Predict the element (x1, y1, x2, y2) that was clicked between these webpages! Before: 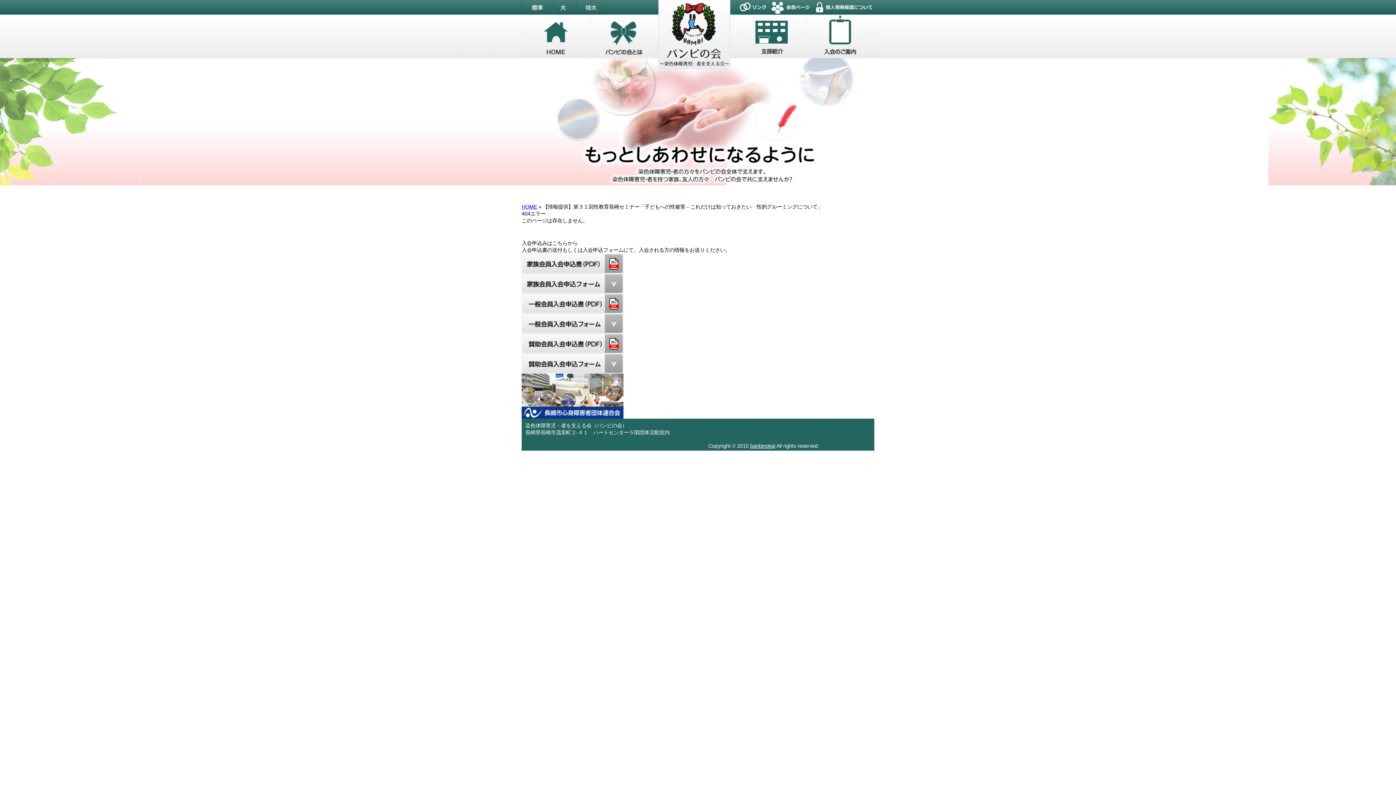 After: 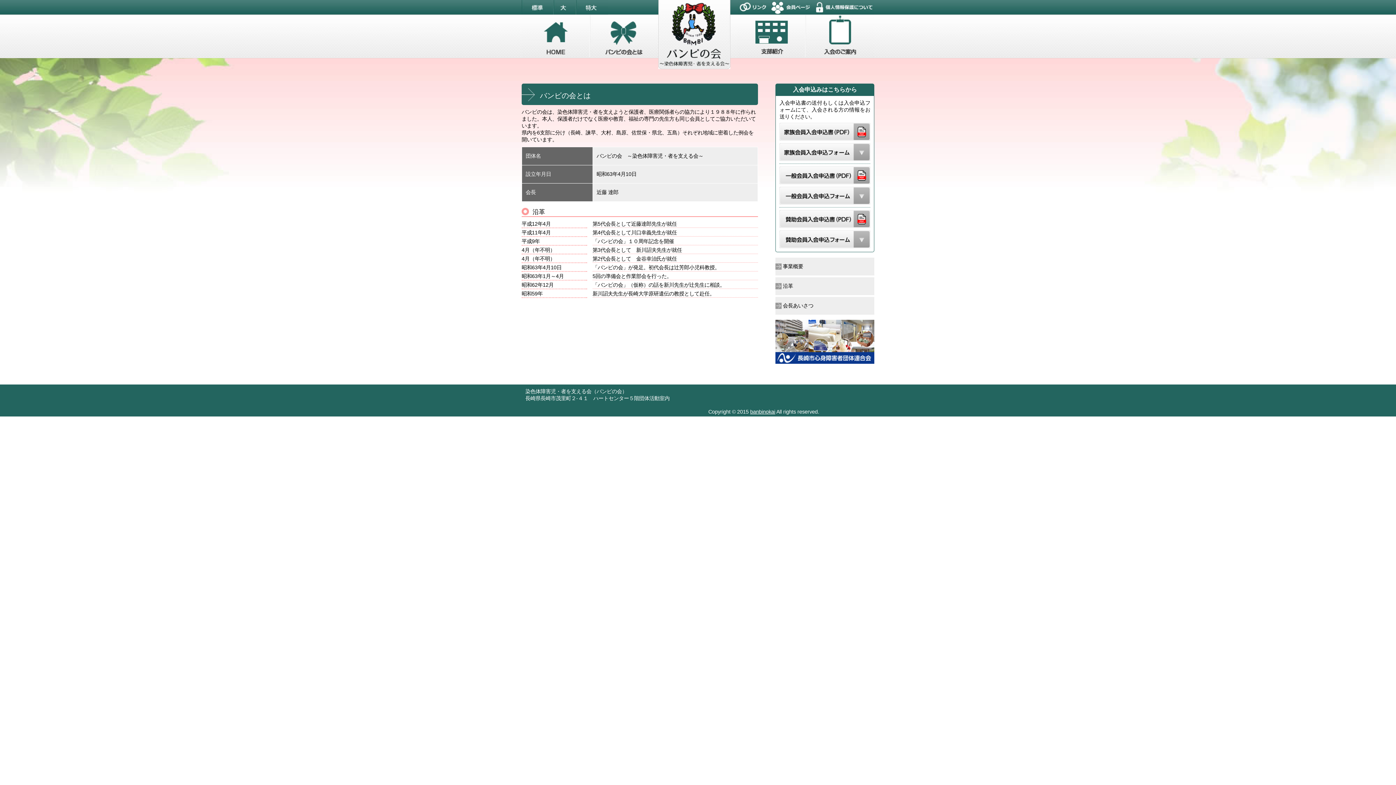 Action: bbox: (590, 14, 658, 20)